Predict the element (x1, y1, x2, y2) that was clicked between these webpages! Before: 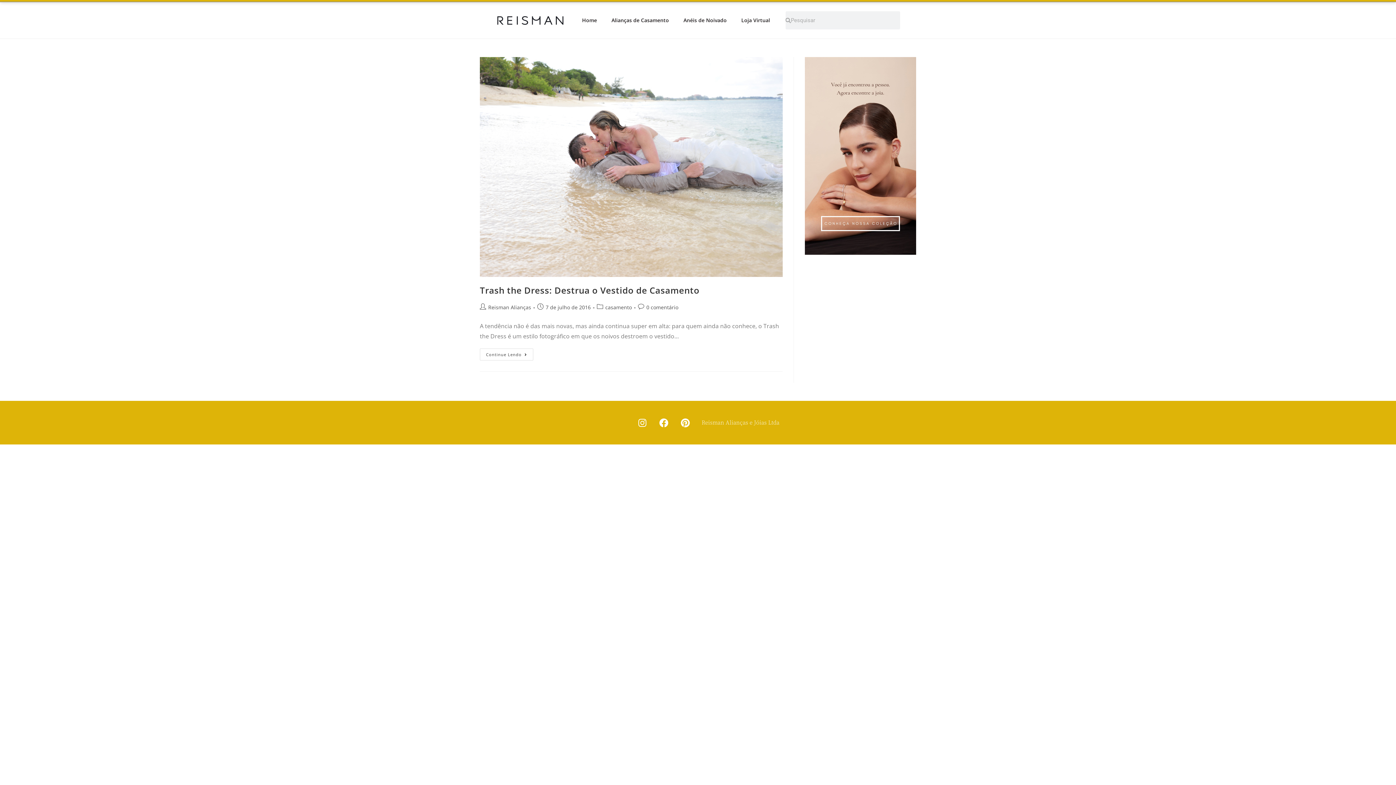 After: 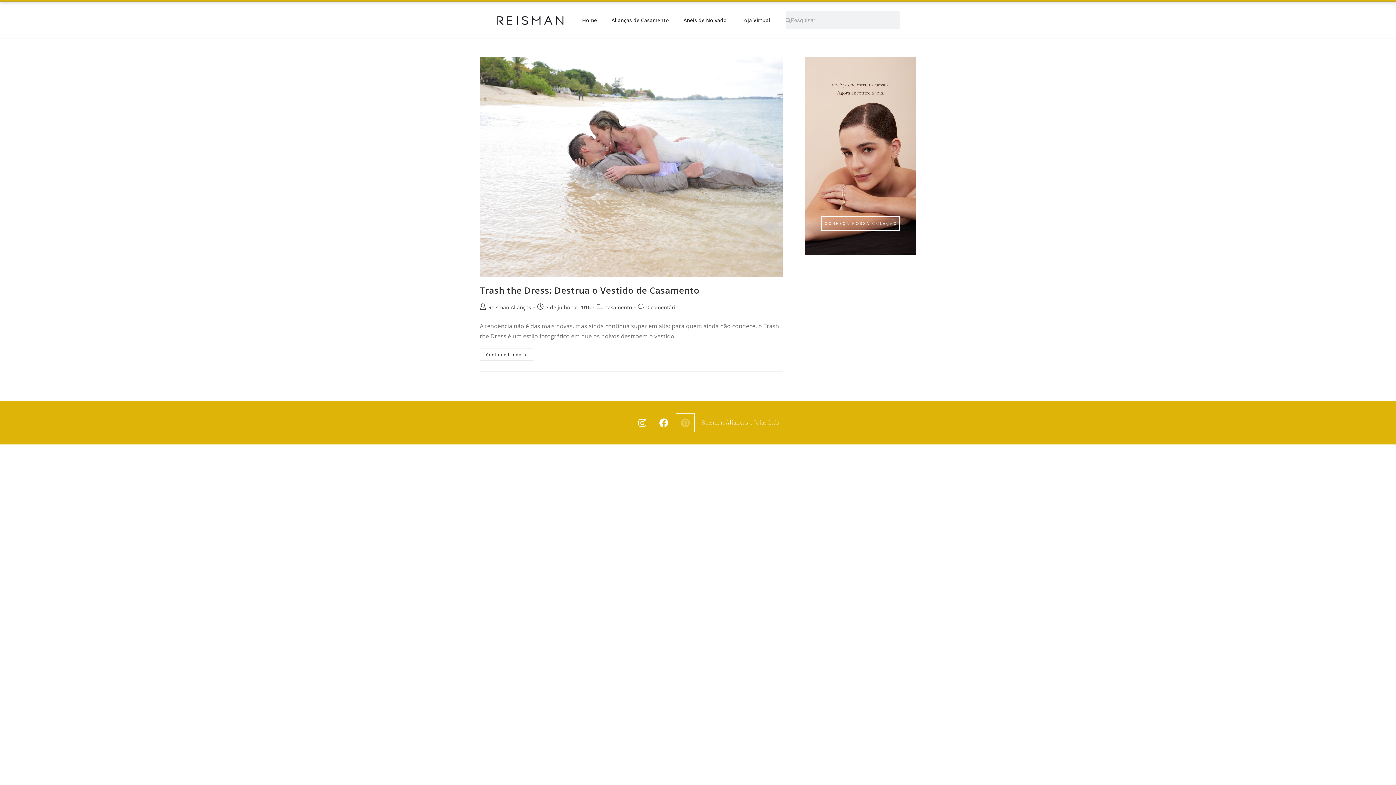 Action: label: Pinterest bbox: (676, 413, 694, 432)